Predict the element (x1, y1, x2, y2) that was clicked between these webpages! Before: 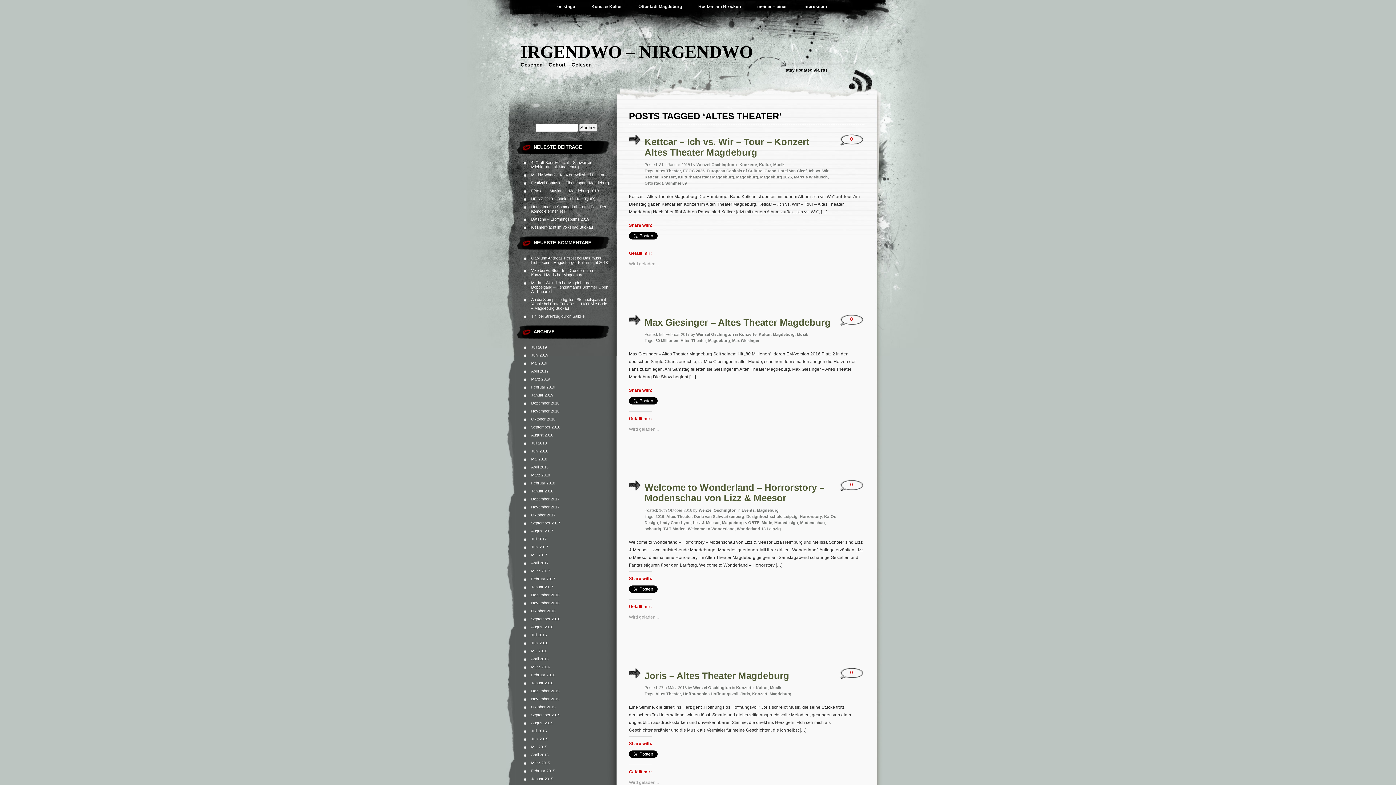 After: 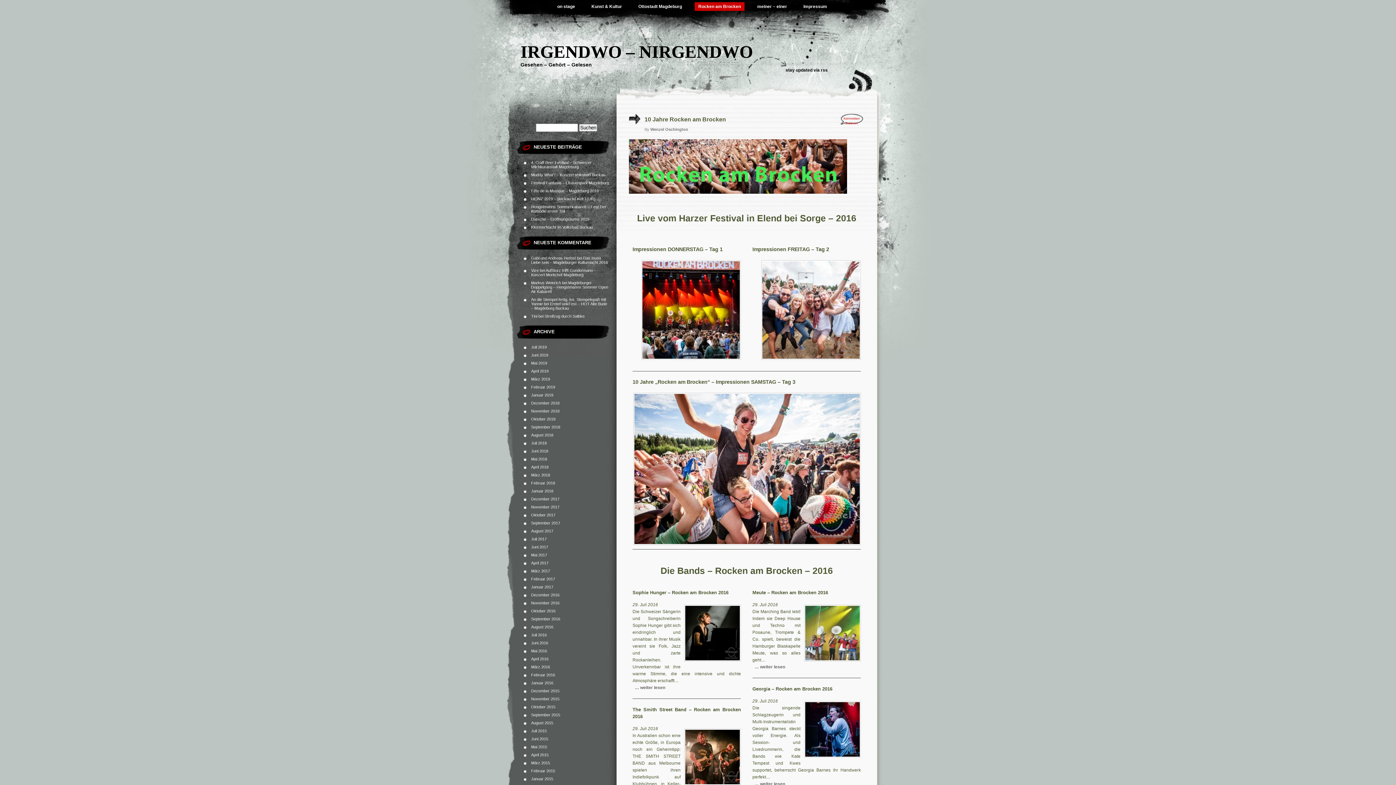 Action: label: Rocken am Brocken bbox: (694, 2, 744, 10)